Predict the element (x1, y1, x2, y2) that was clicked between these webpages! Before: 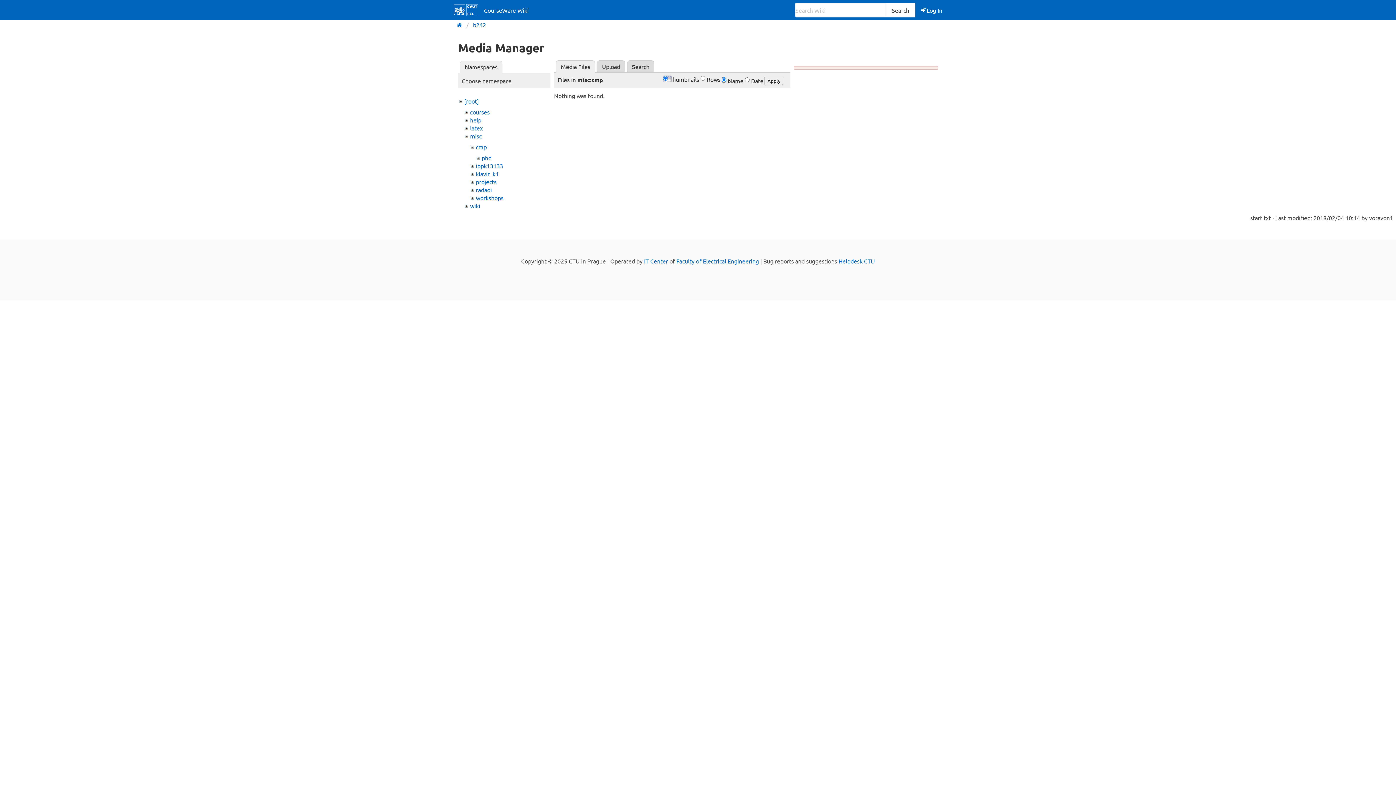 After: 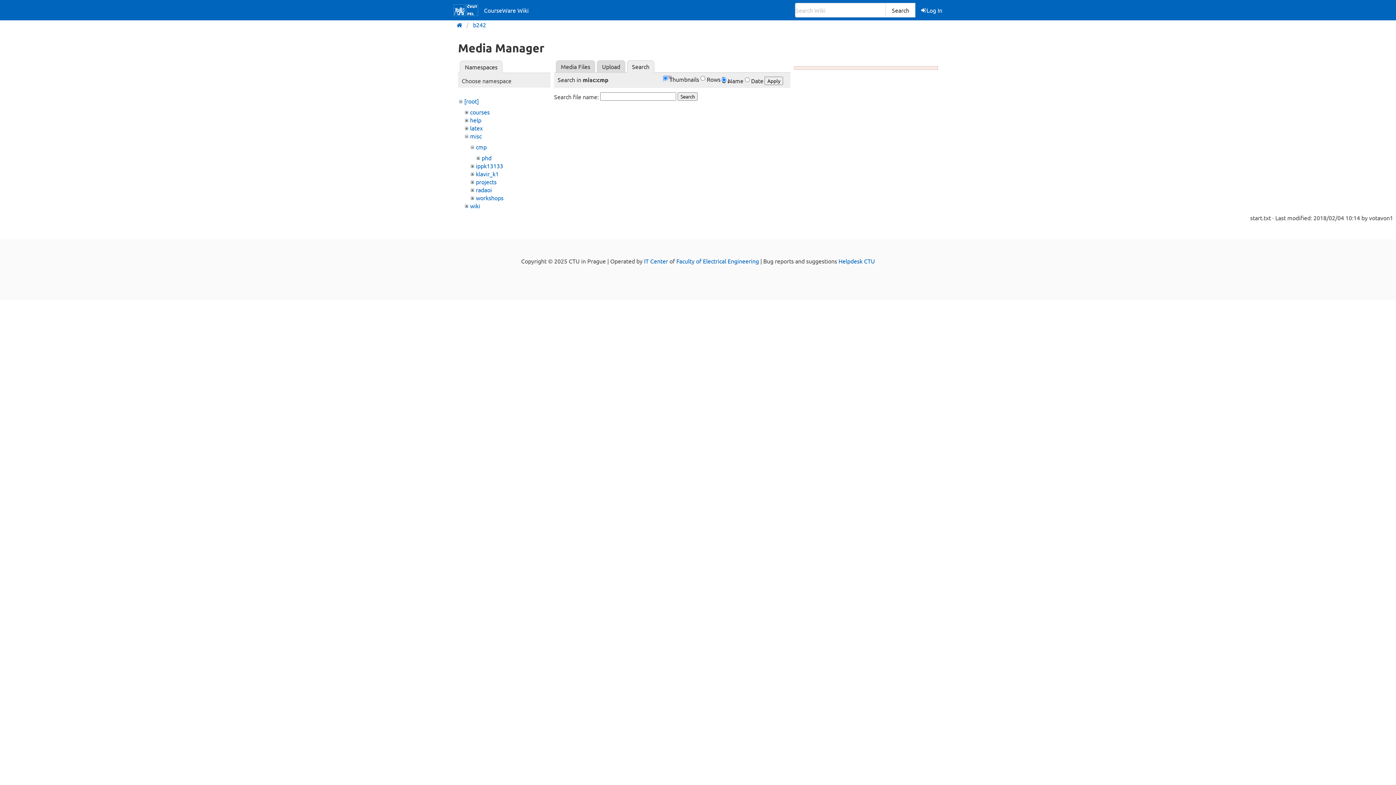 Action: label: Search bbox: (627, 60, 654, 72)